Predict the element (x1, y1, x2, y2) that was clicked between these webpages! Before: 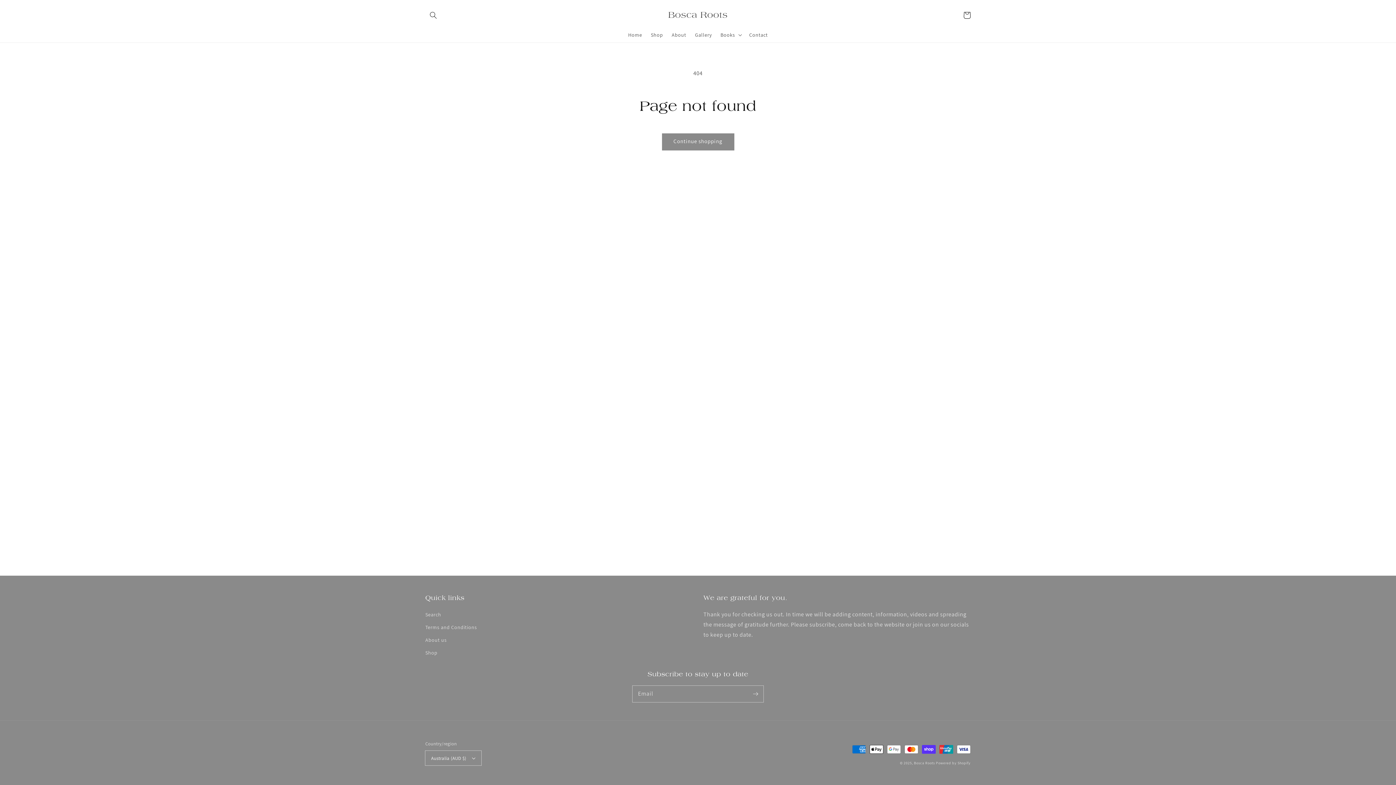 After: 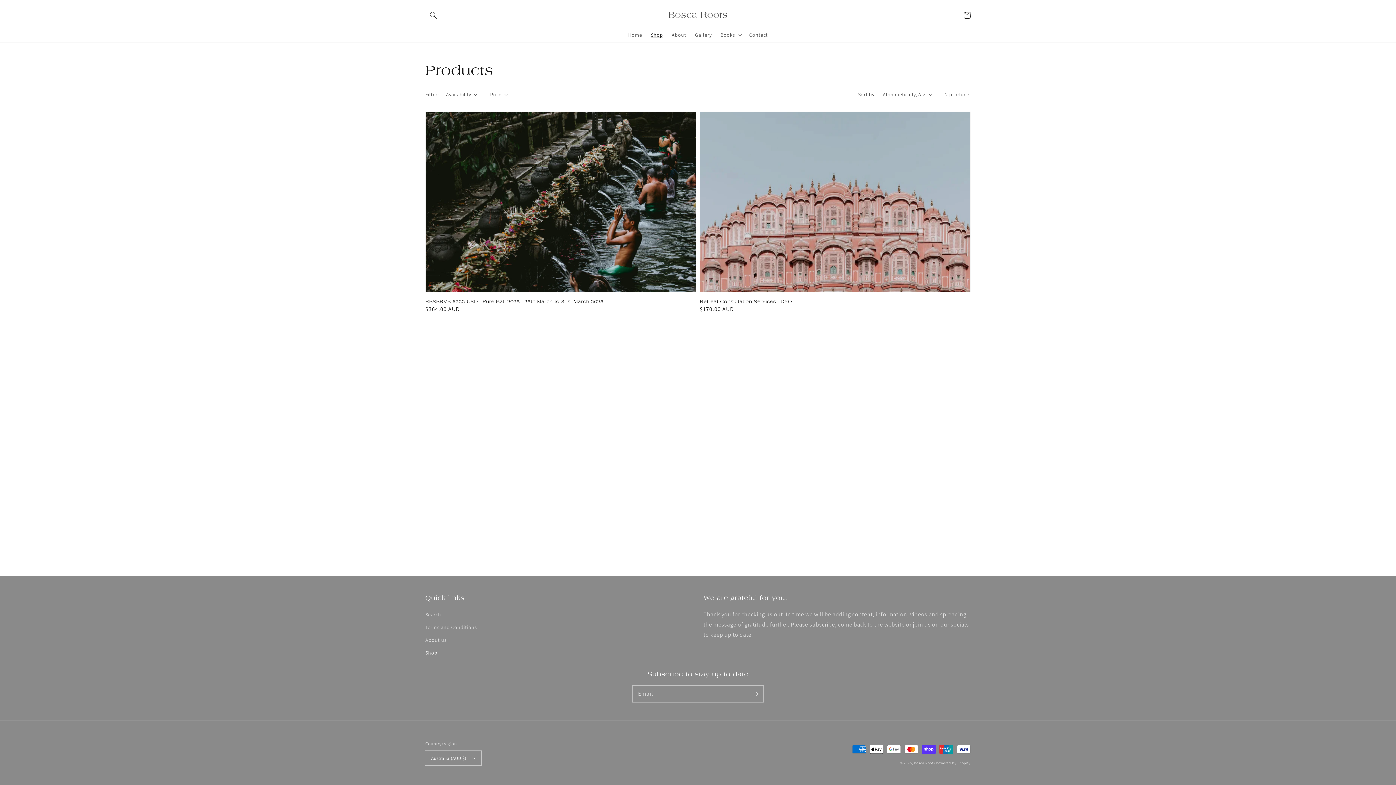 Action: label: Shop bbox: (646, 27, 667, 42)